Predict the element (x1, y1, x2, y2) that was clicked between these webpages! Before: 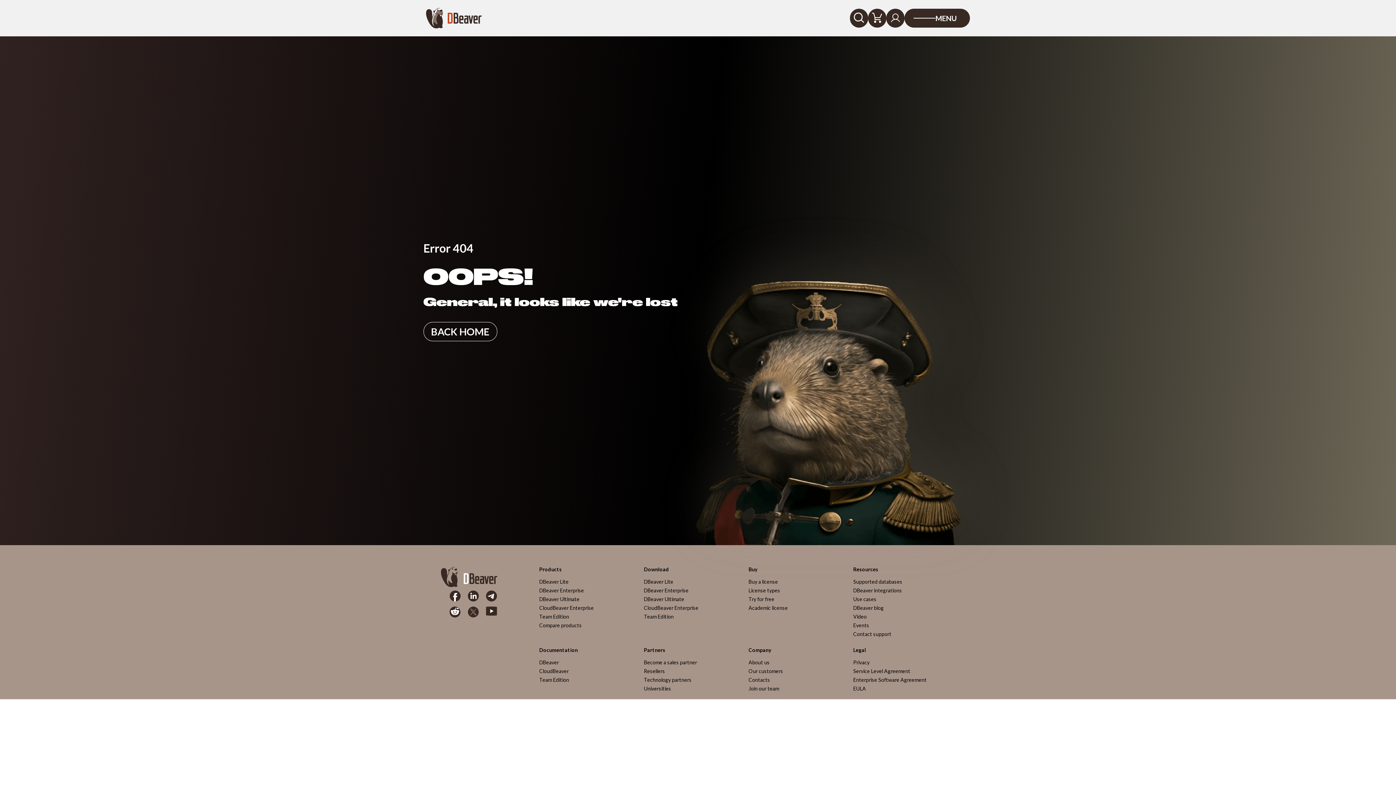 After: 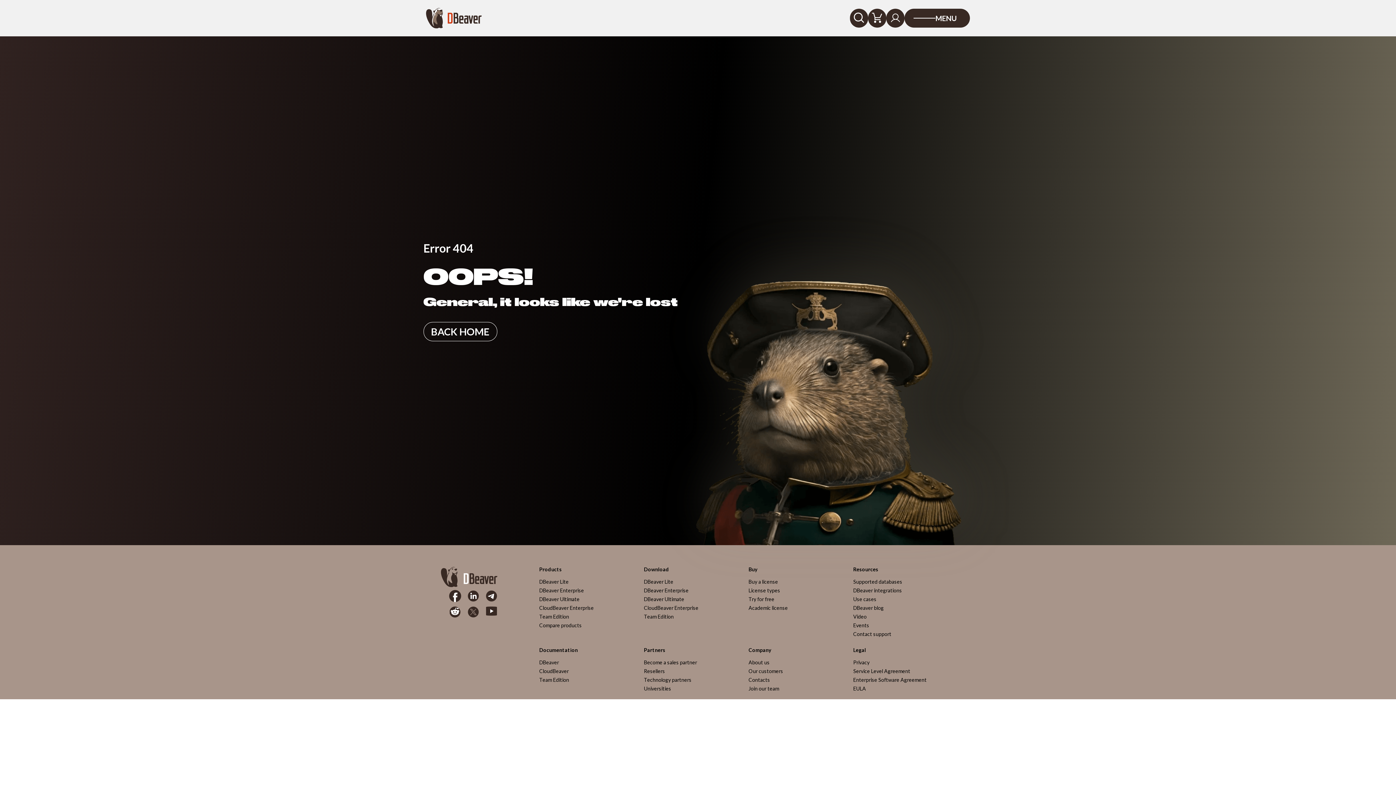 Action: label: Facebook bbox: (449, 590, 460, 601)